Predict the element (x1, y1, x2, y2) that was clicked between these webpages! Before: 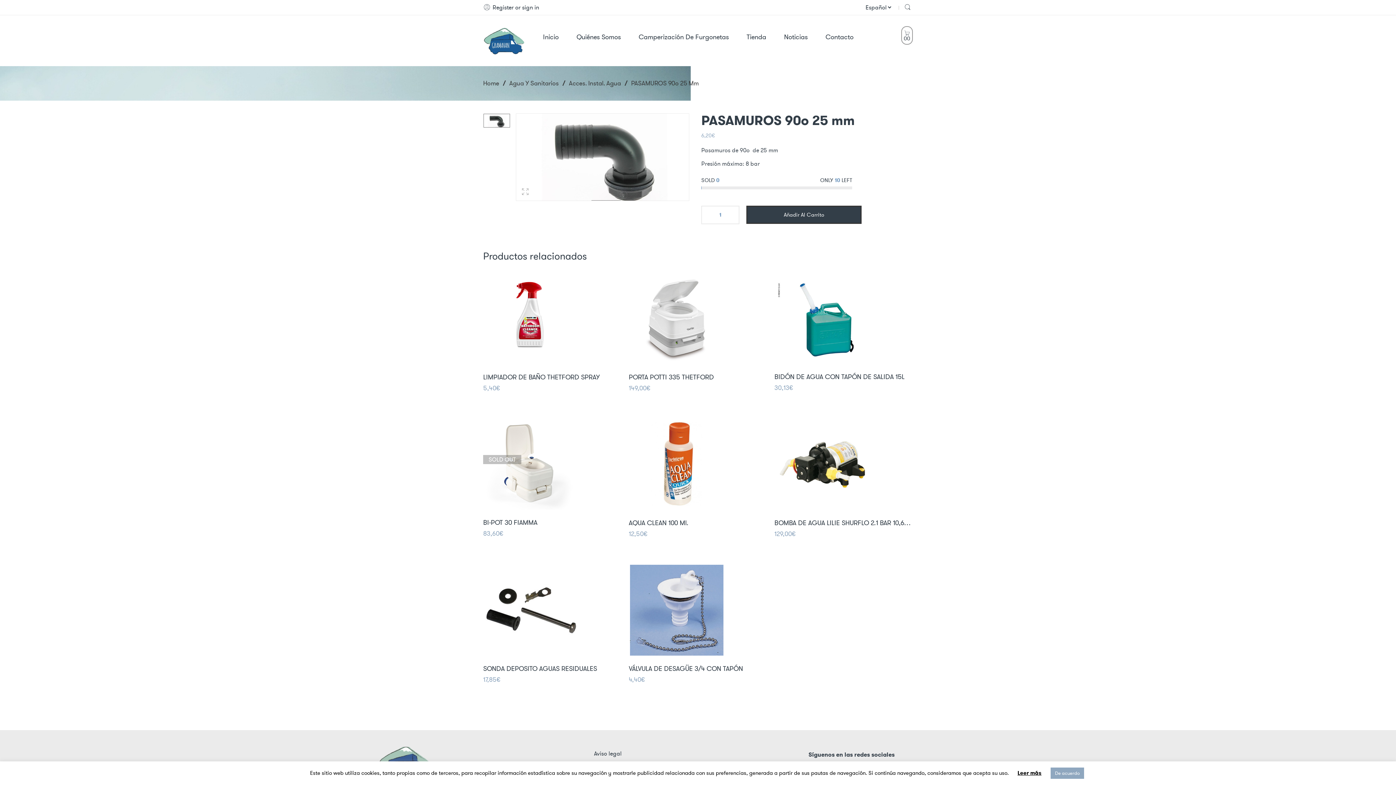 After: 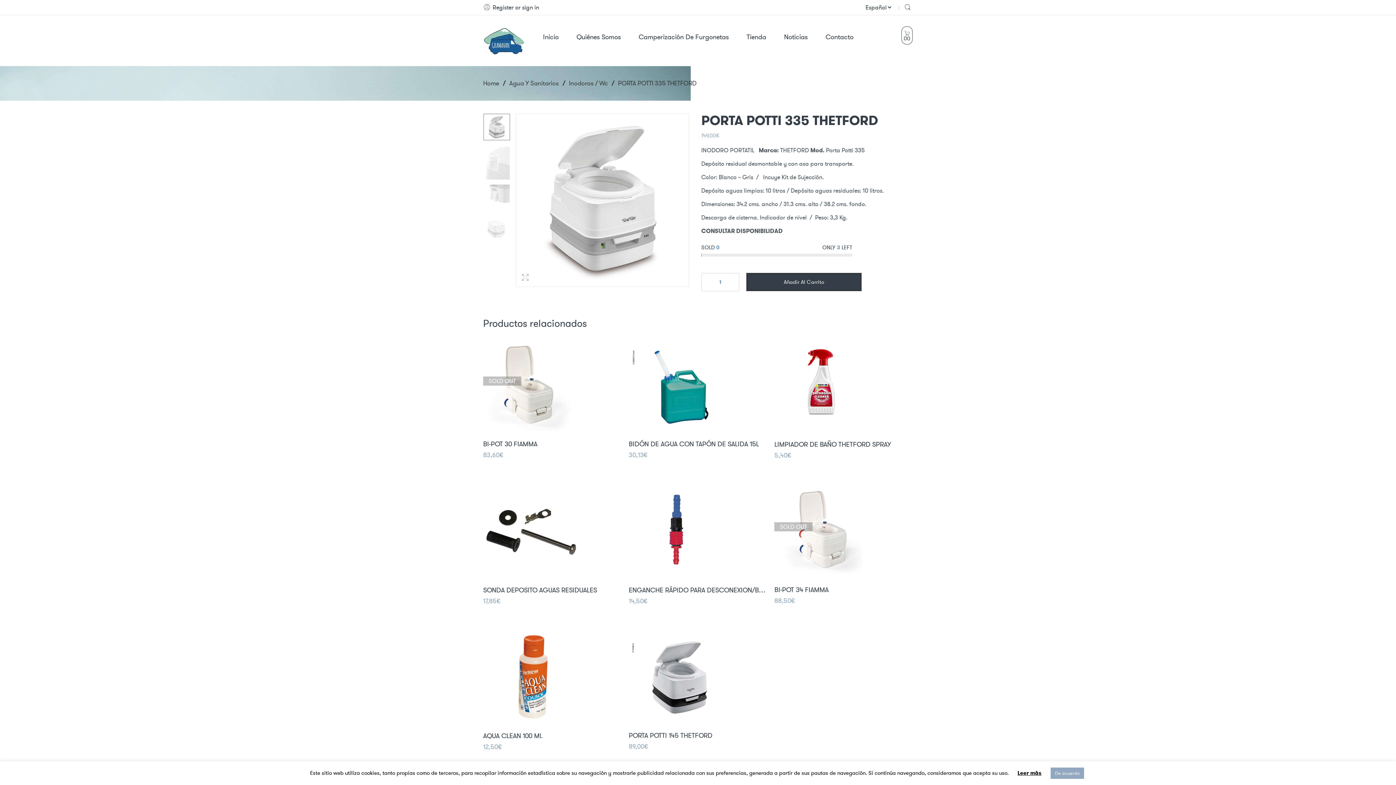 Action: bbox: (628, 358, 724, 366)